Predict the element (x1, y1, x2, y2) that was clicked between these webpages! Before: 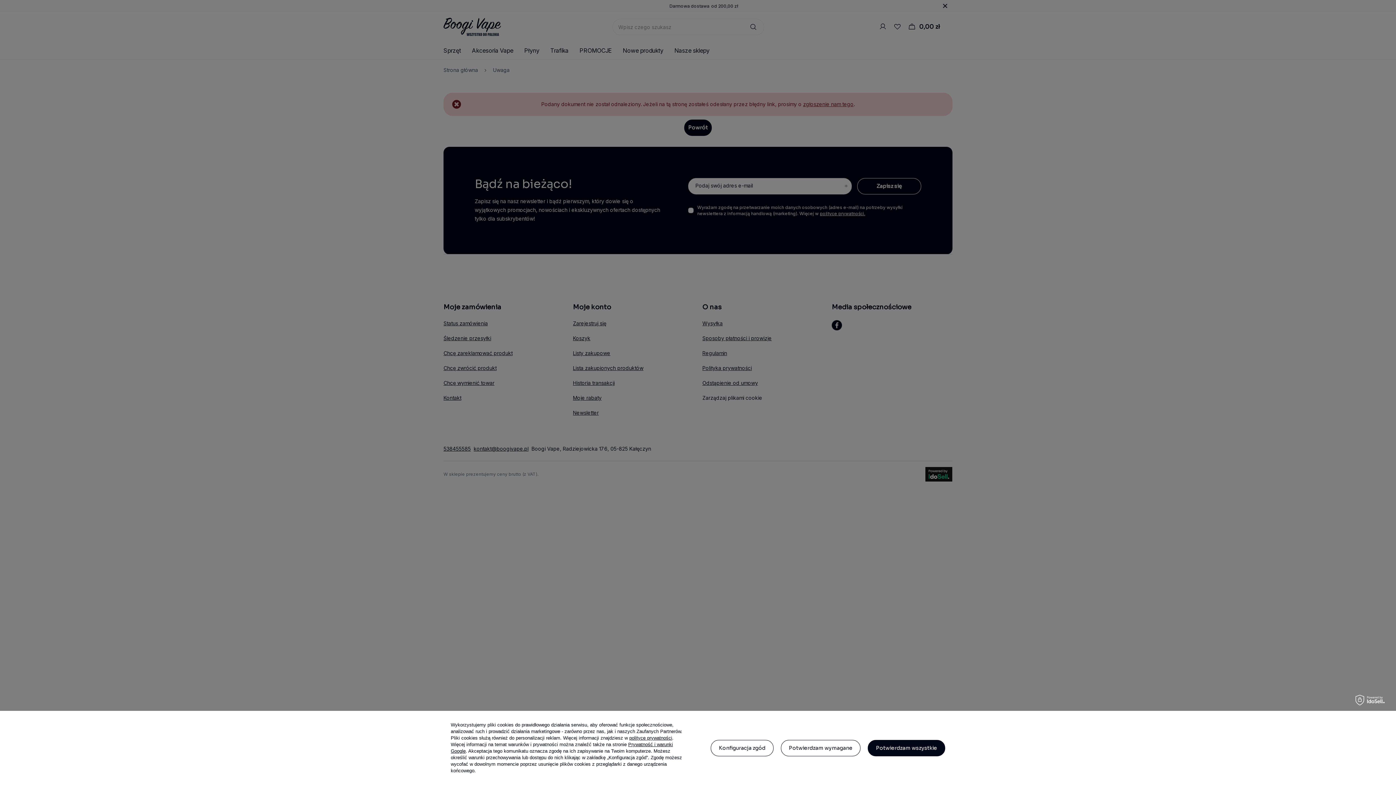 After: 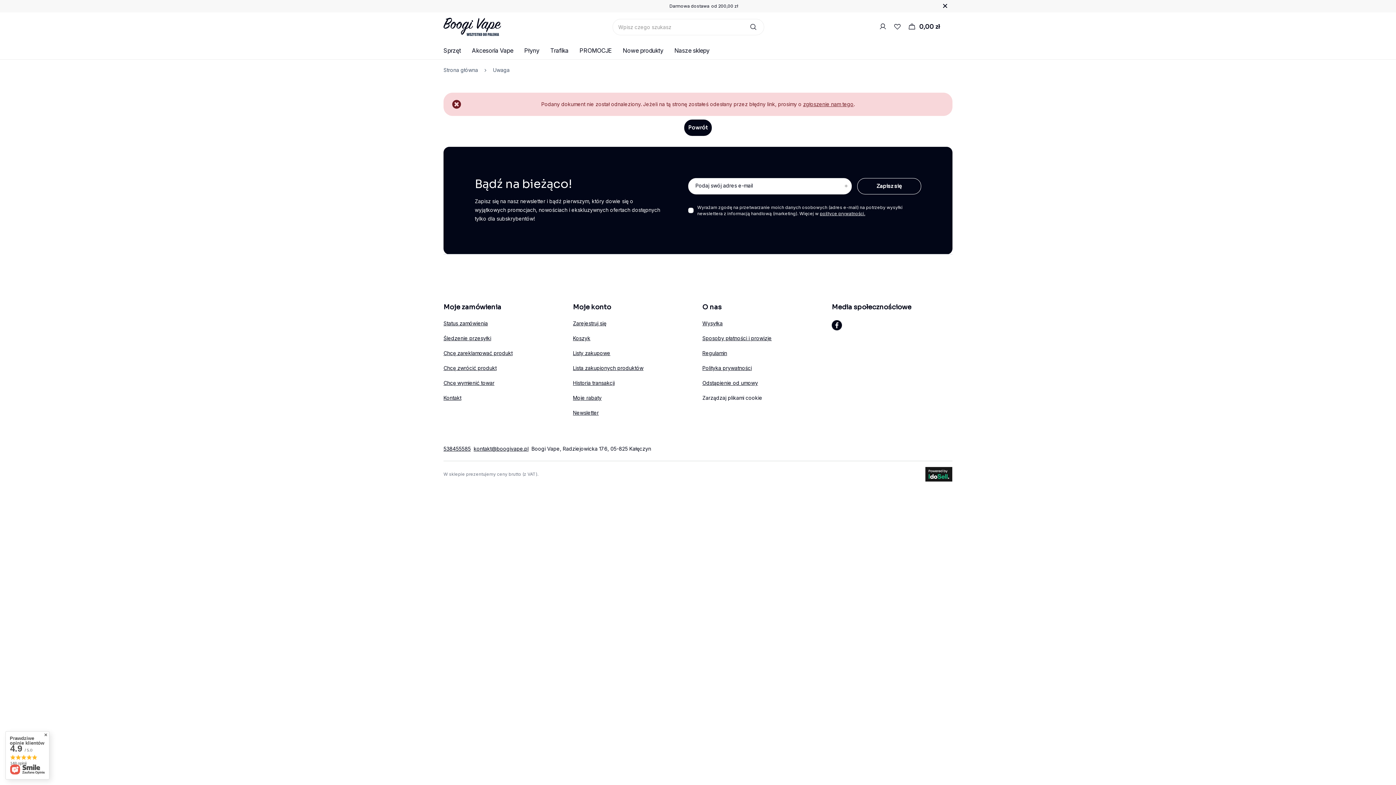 Action: label: Potwierdzam wymagane bbox: (780, 740, 860, 756)